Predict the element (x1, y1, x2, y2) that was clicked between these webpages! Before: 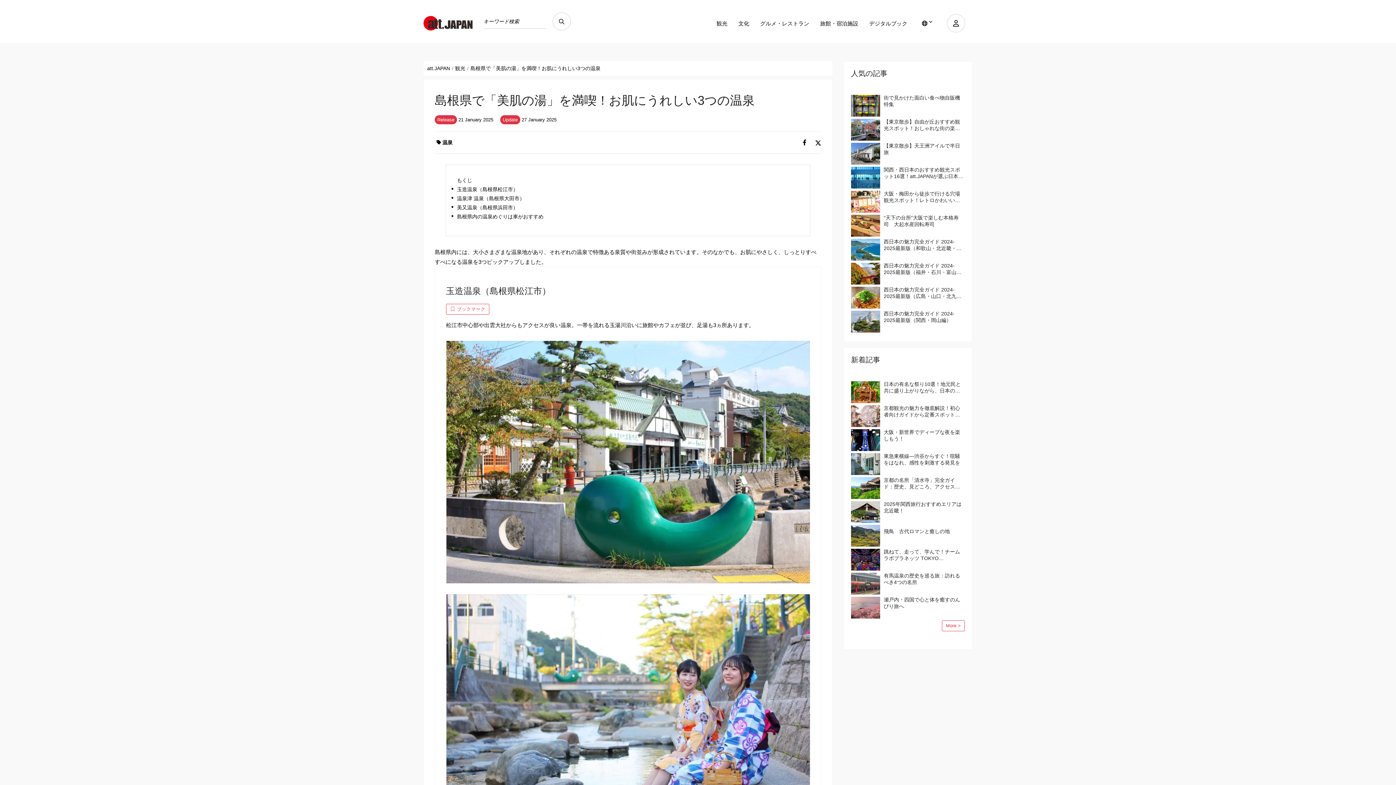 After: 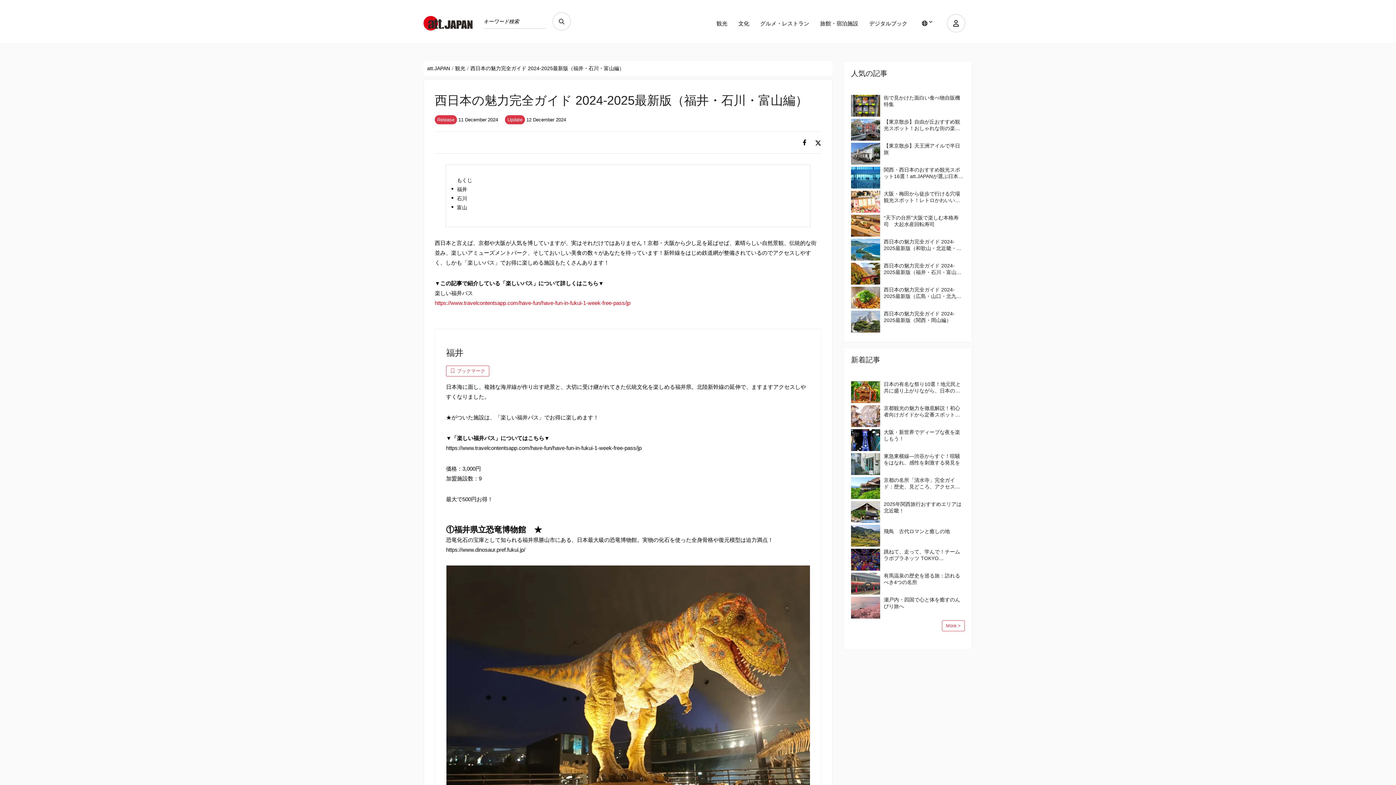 Action: label: 西日本の魅力完全ガイド 2024-2025最新版（福井・石川・富山編） bbox: (884, 262, 965, 275)